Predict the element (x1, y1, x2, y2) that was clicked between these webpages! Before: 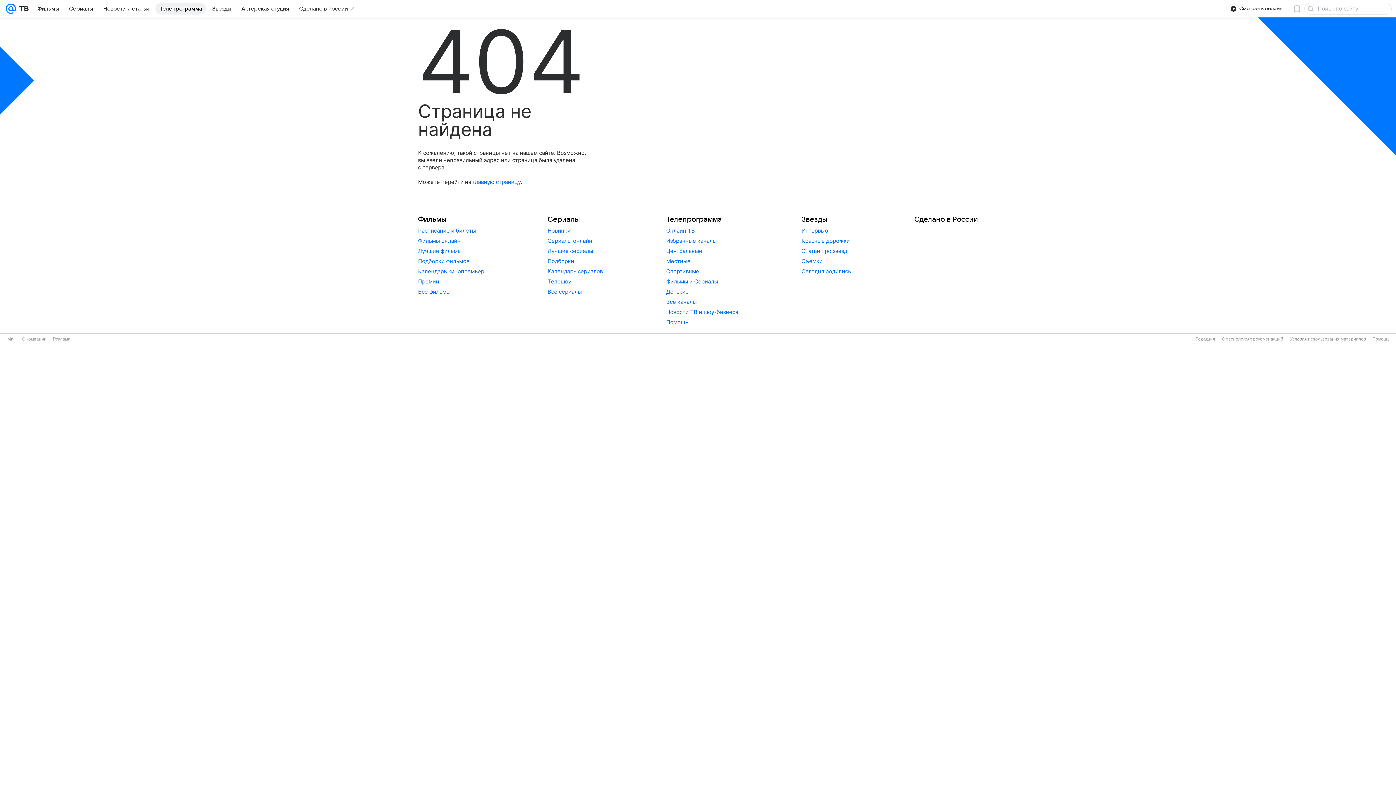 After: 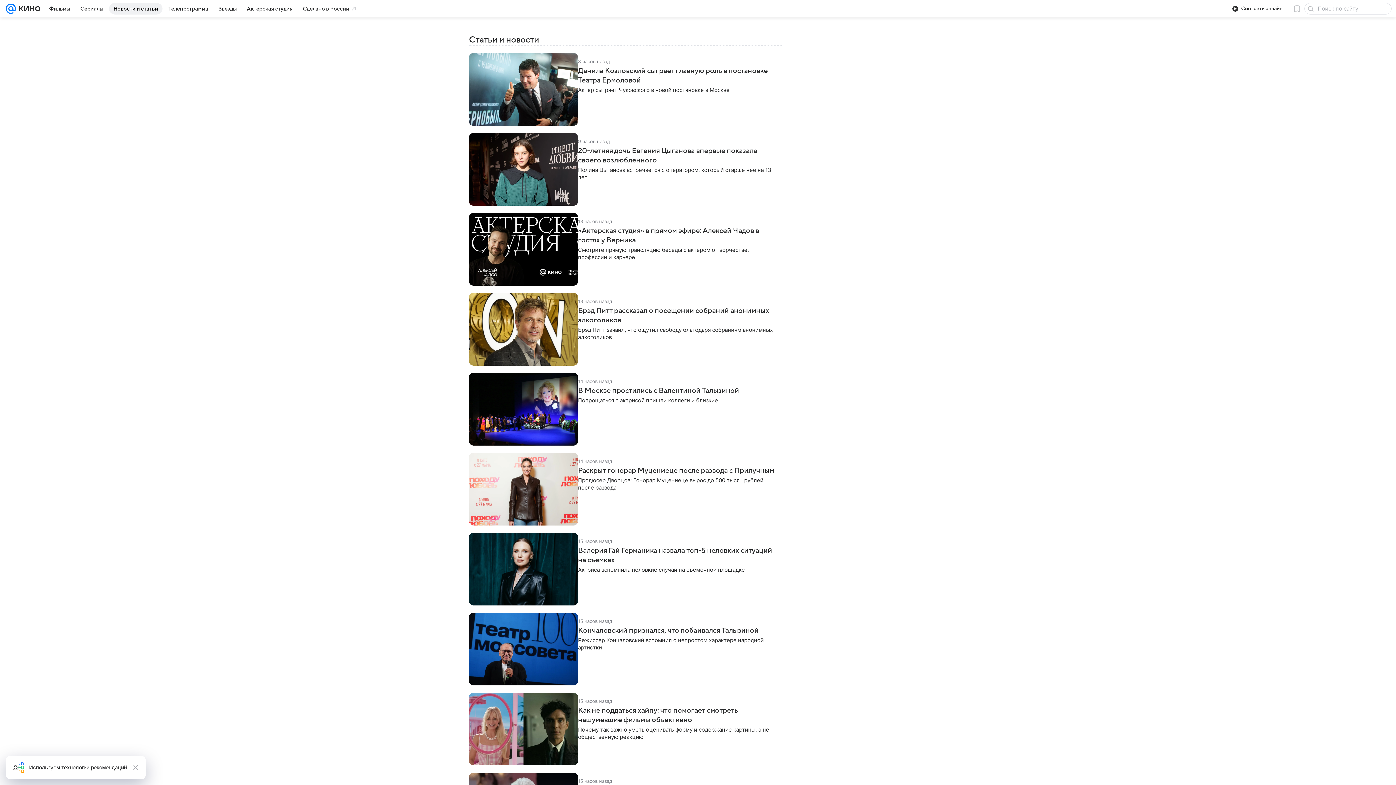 Action: bbox: (98, 2, 153, 14) label: Новости и статьи